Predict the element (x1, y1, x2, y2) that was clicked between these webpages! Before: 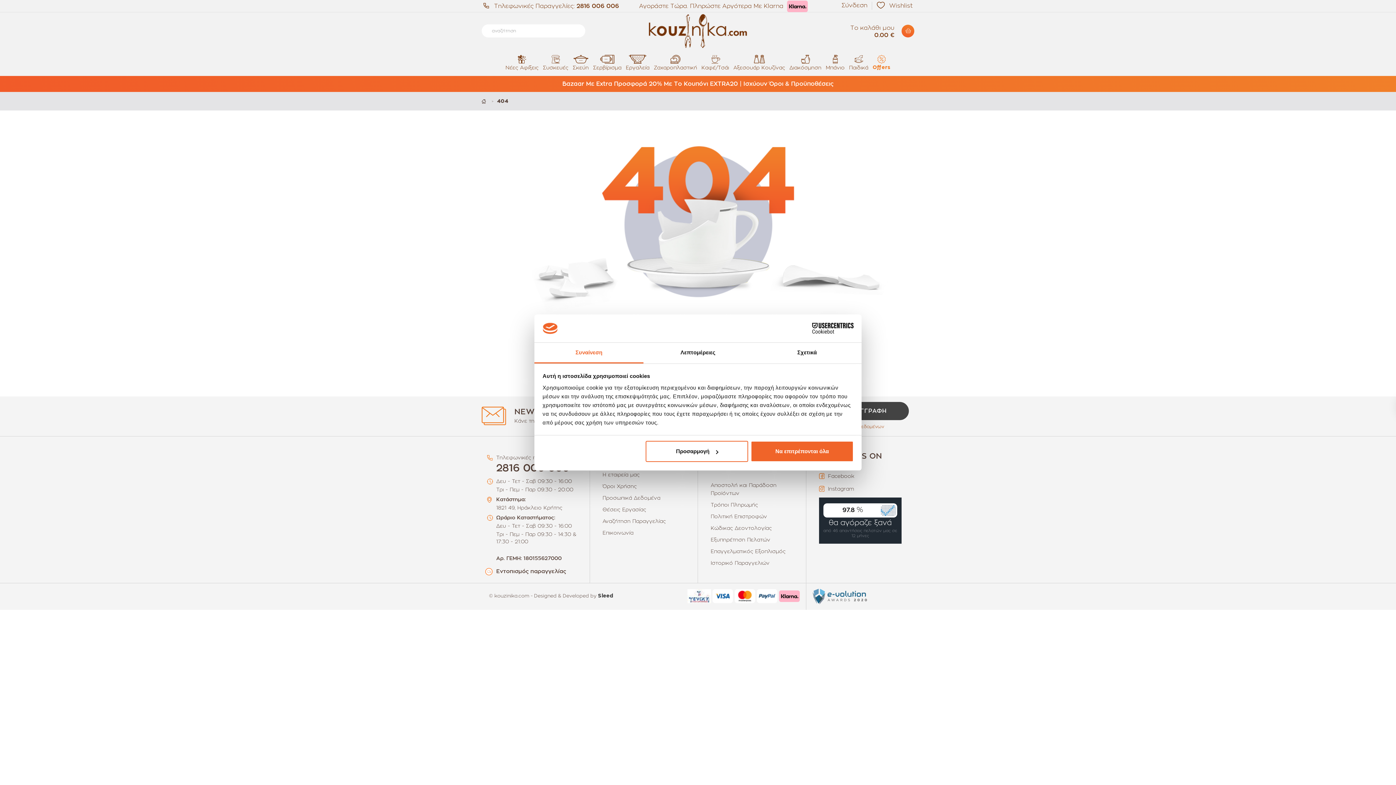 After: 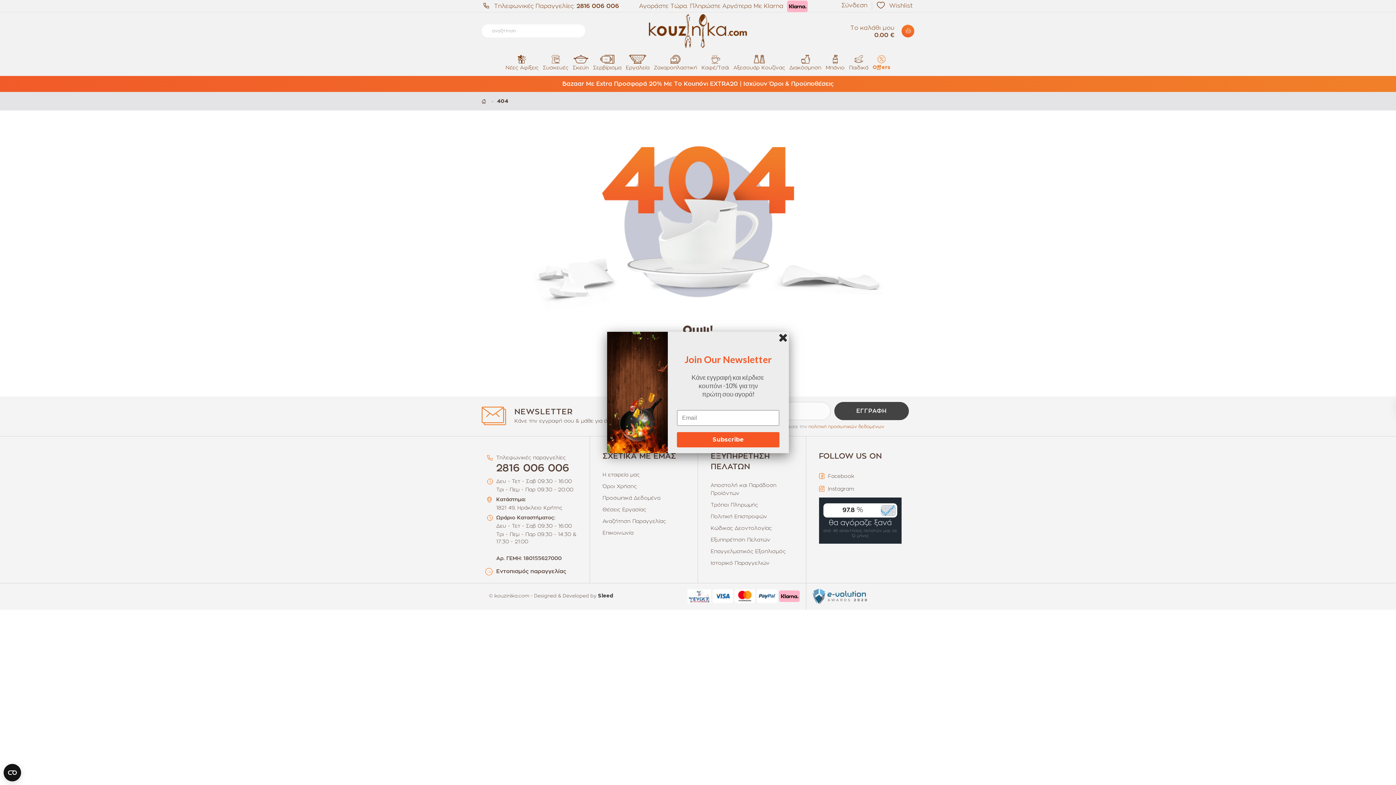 Action: bbox: (751, 441, 853, 462) label: Να επιτρέπονται όλα